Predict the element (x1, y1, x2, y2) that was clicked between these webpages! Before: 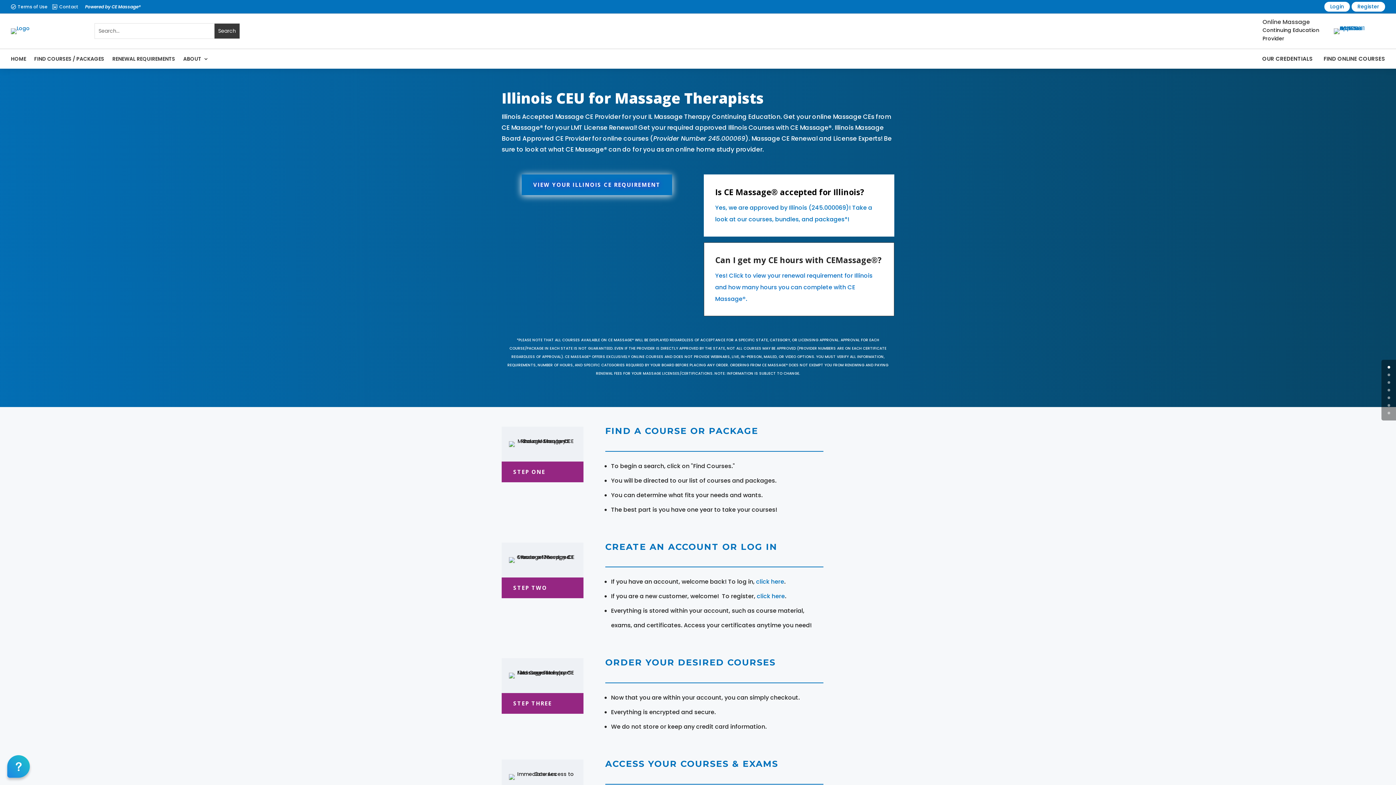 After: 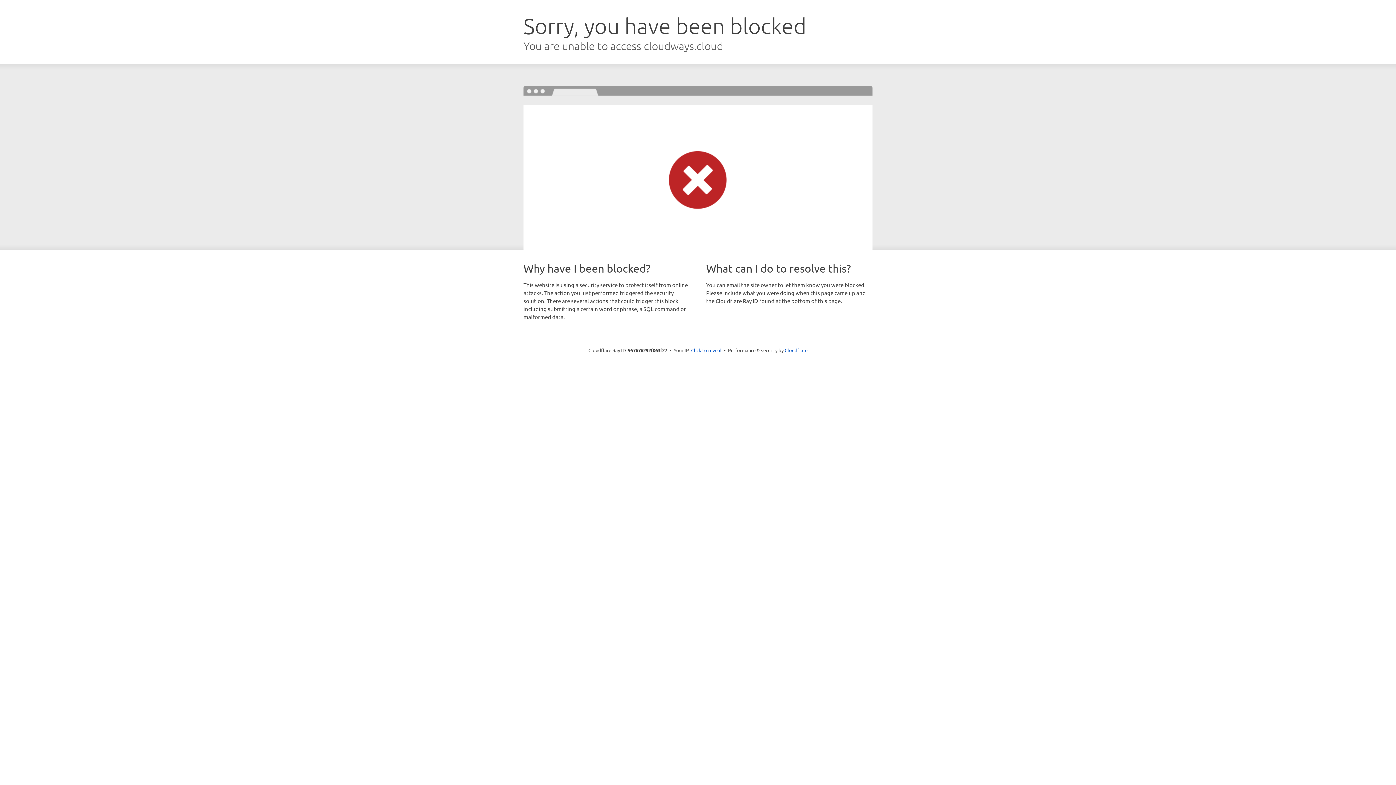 Action: label: STEP THREE bbox: (501, 693, 583, 714)